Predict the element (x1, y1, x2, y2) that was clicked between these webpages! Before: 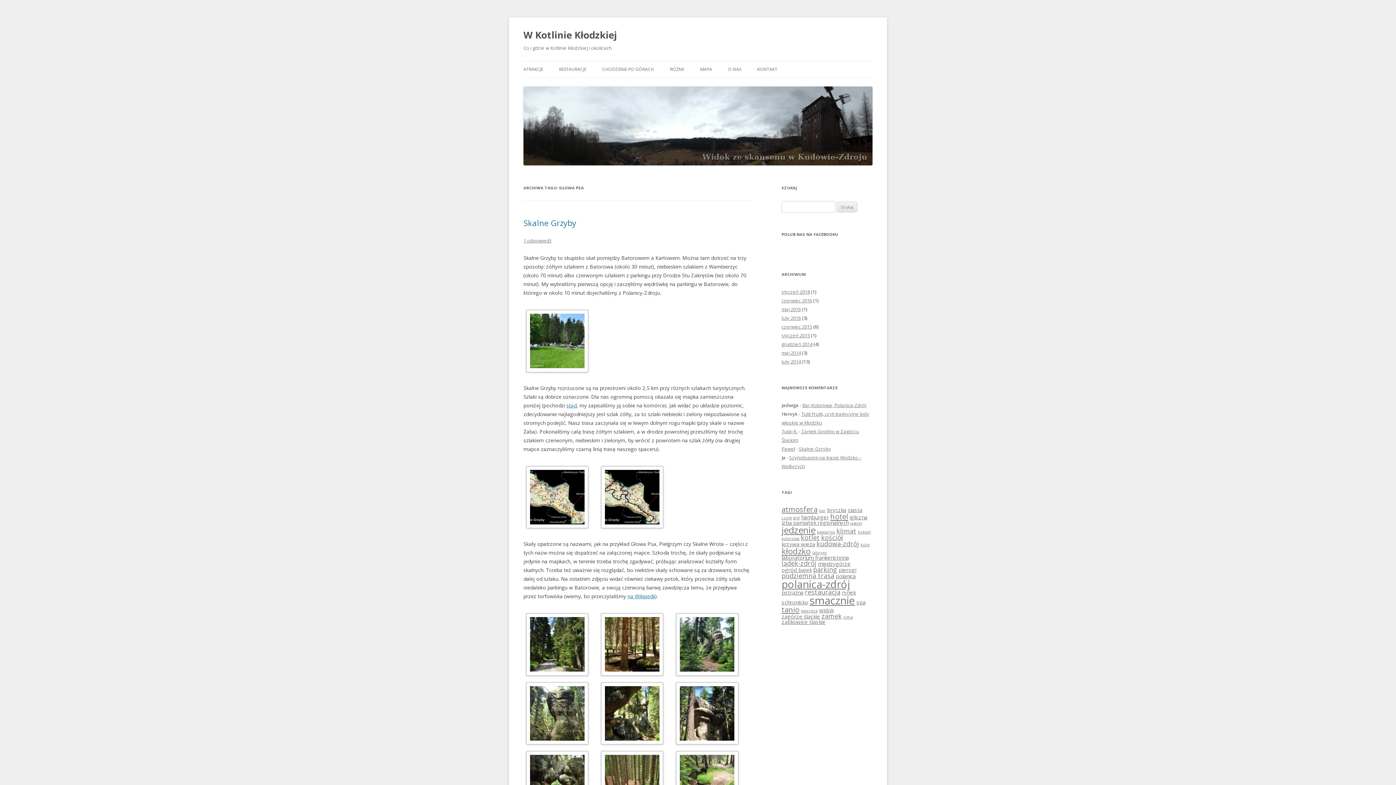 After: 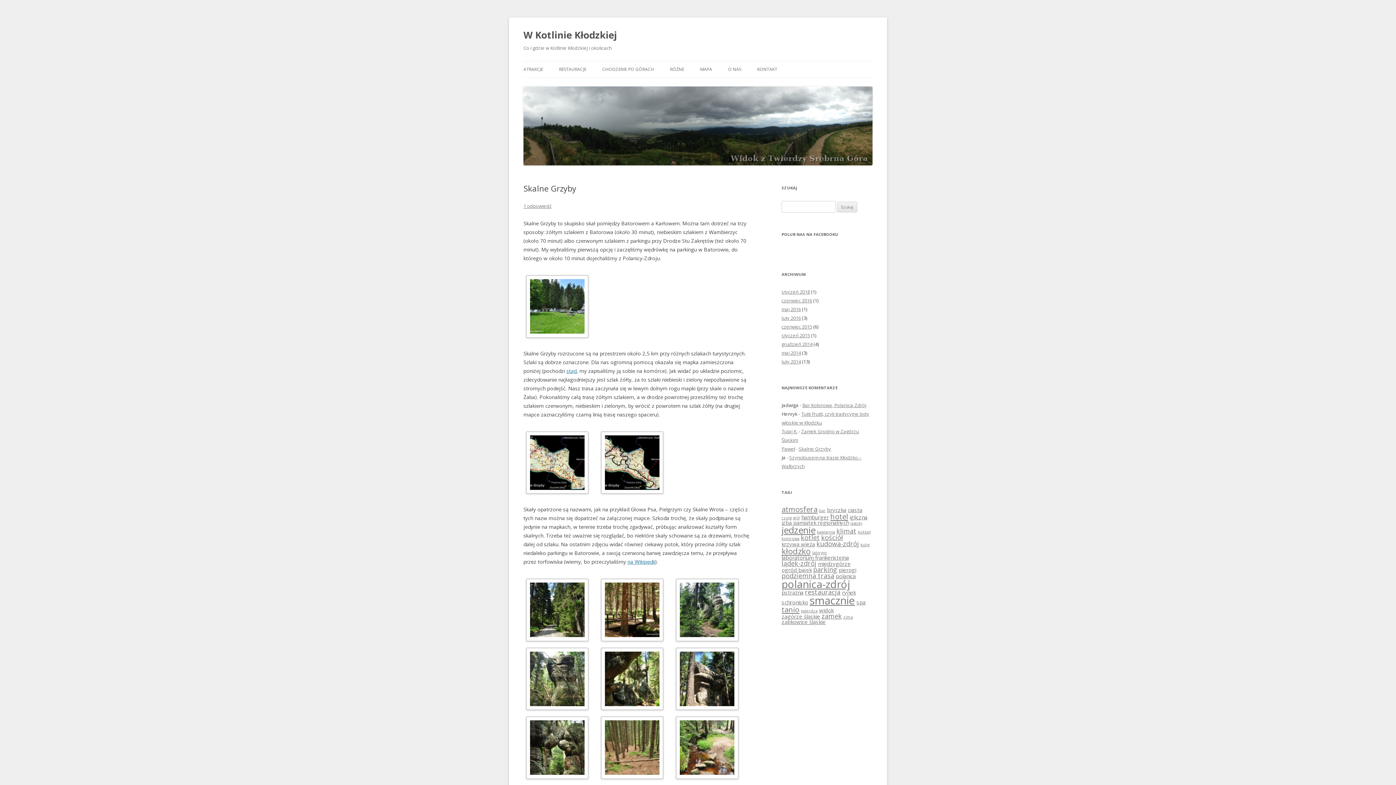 Action: label: Skalne Grzyby bbox: (523, 217, 576, 228)